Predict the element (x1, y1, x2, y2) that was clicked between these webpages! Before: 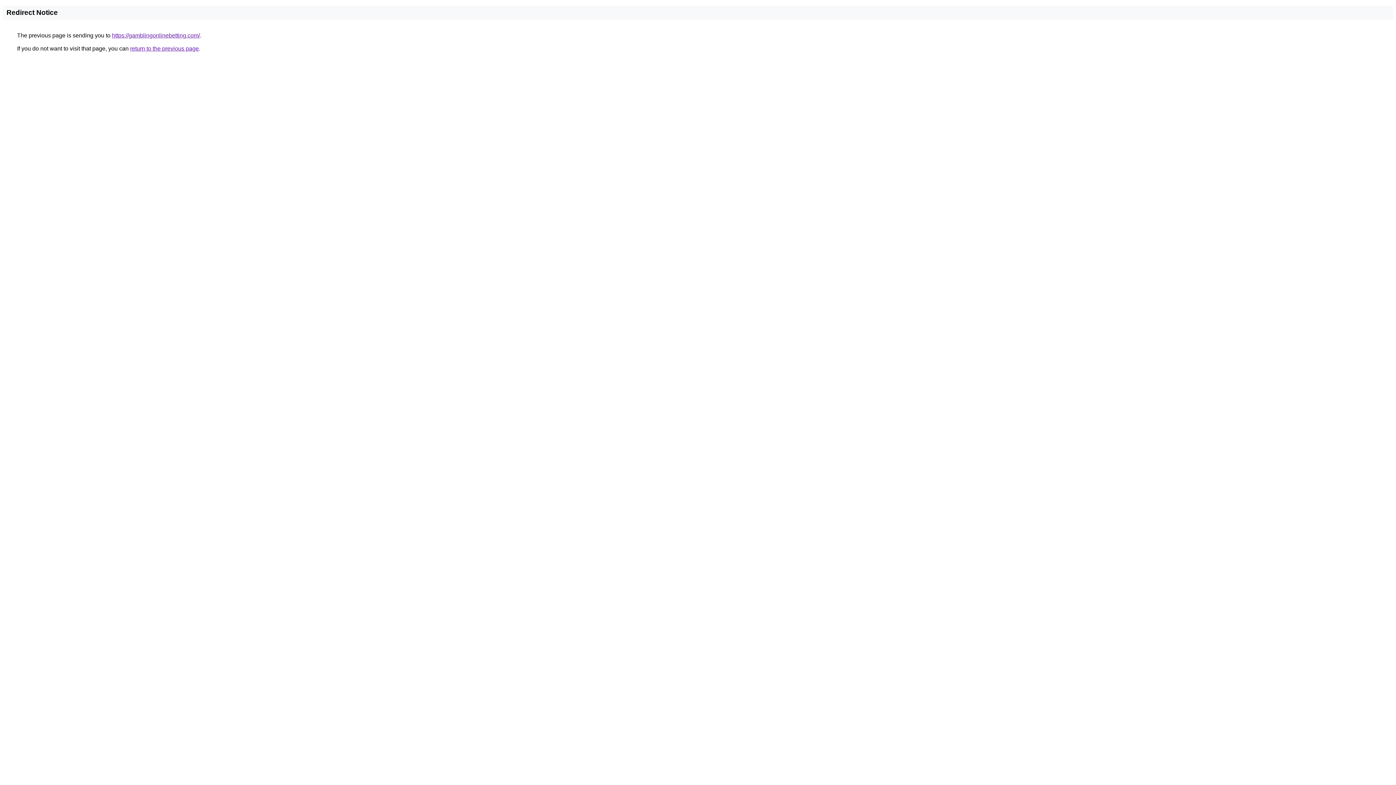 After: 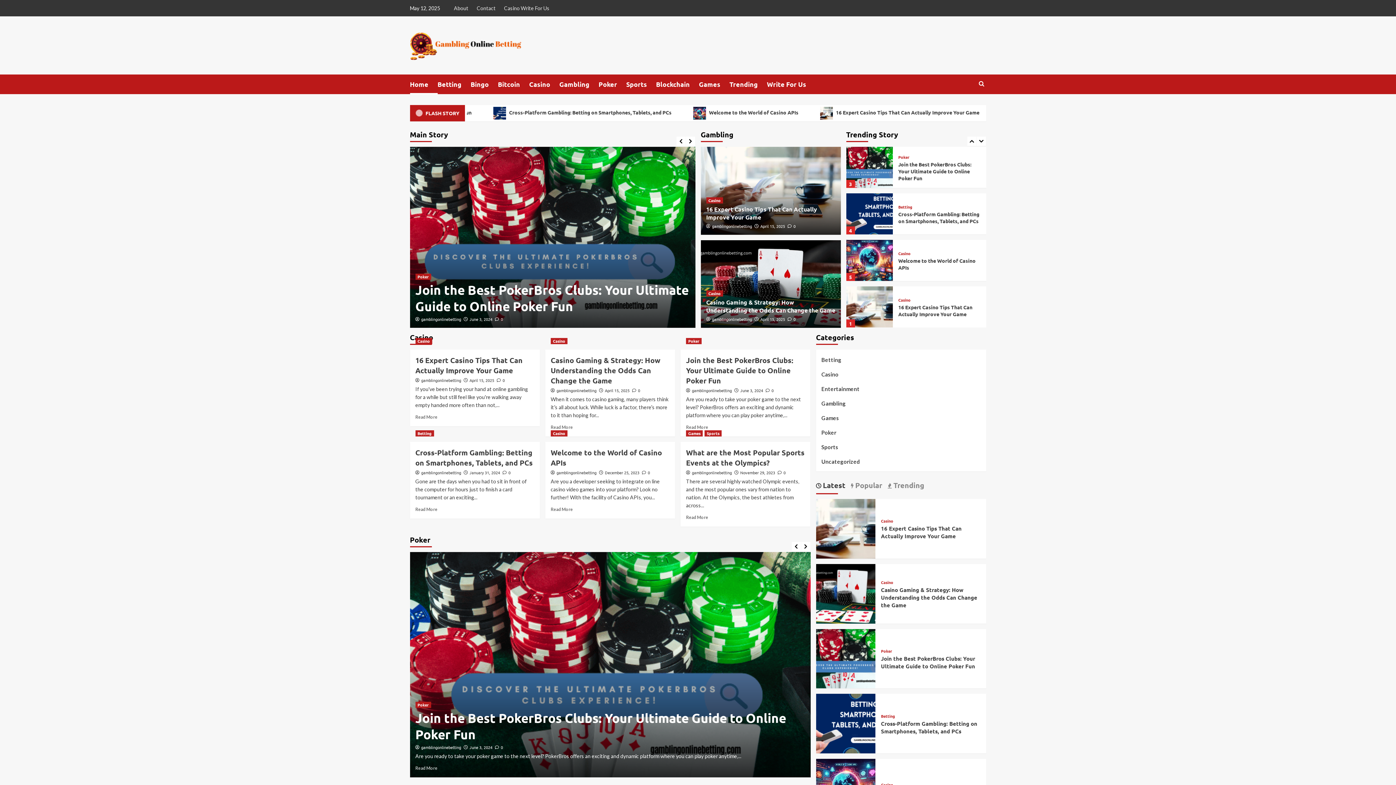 Action: bbox: (112, 32, 200, 38) label: https://gamblingonlinebetting.com/